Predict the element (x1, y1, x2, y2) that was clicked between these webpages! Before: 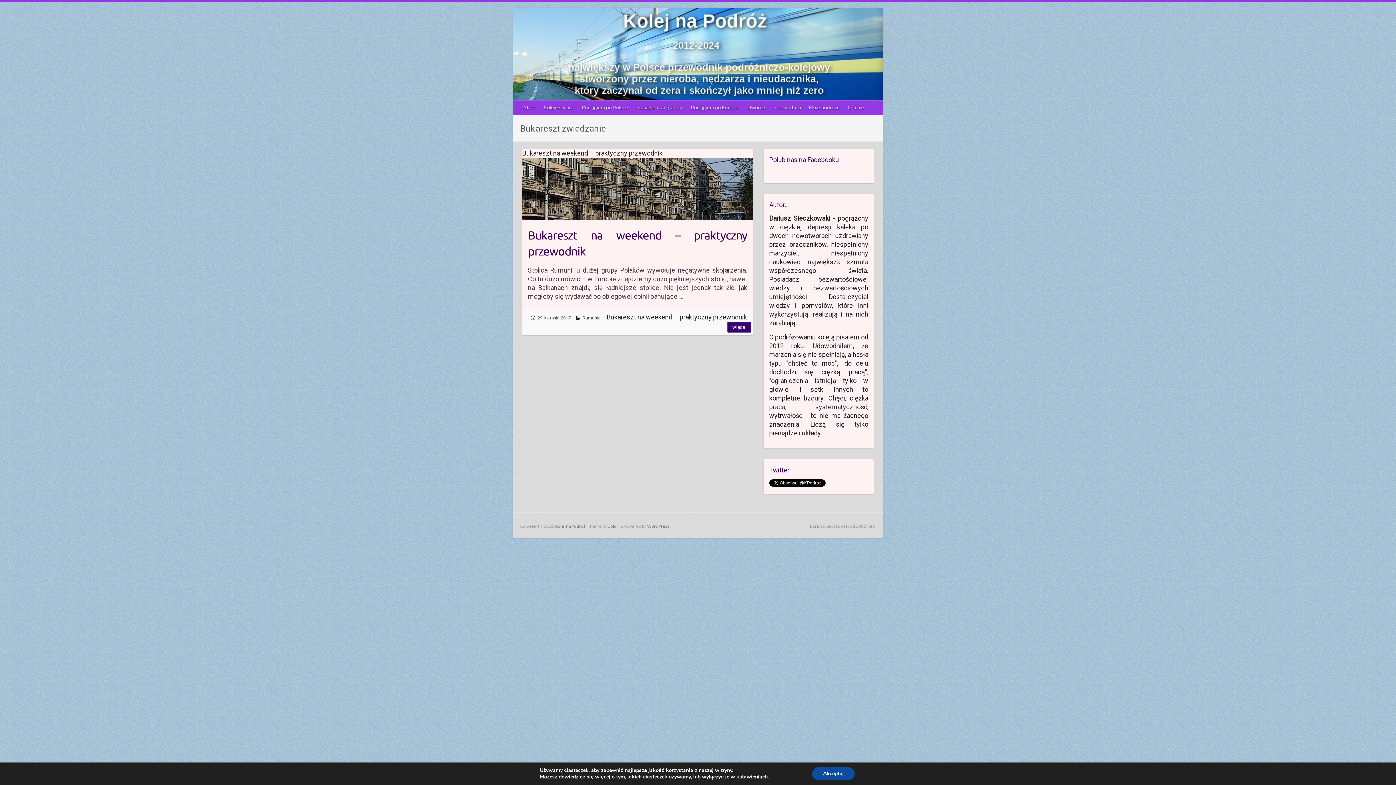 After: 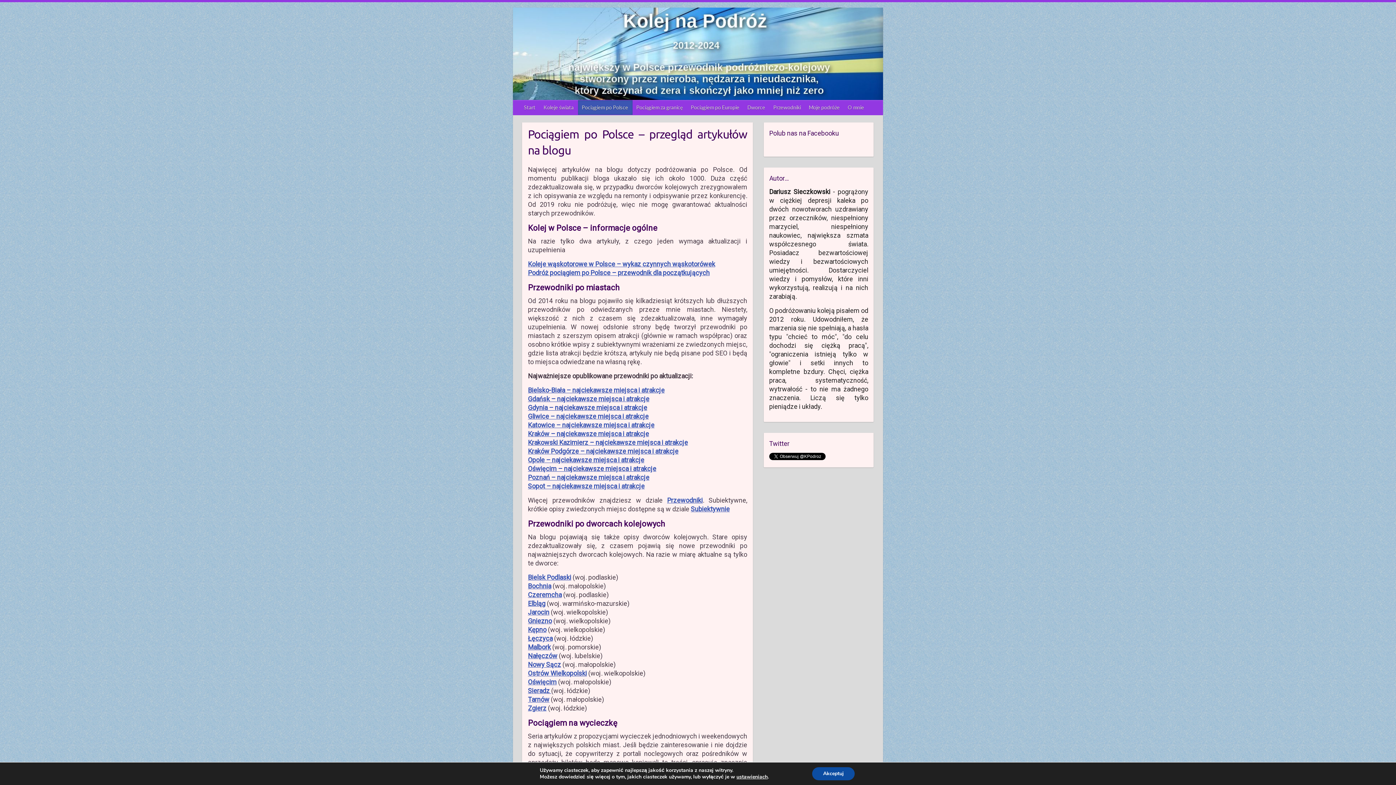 Action: bbox: (578, 100, 632, 115) label: Pociągiem po Polsce